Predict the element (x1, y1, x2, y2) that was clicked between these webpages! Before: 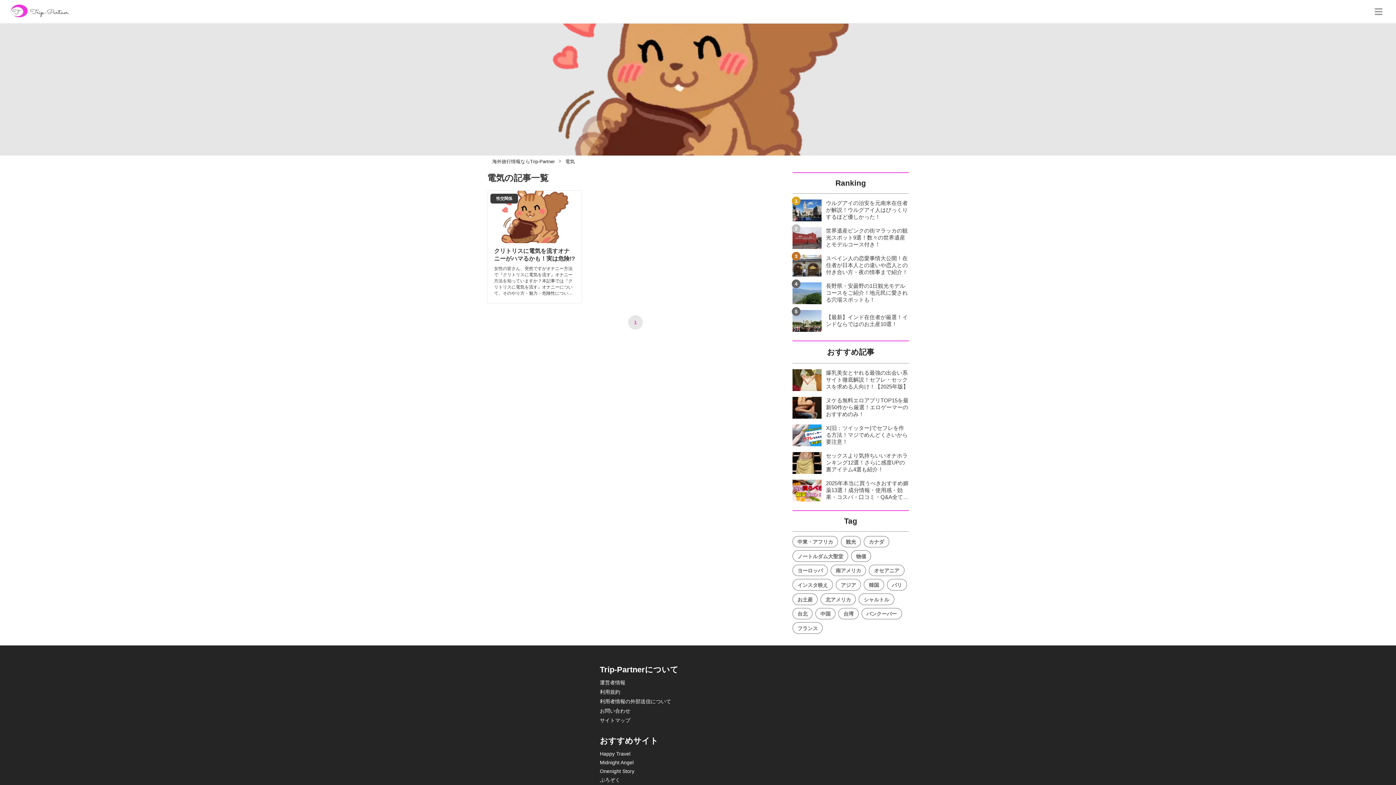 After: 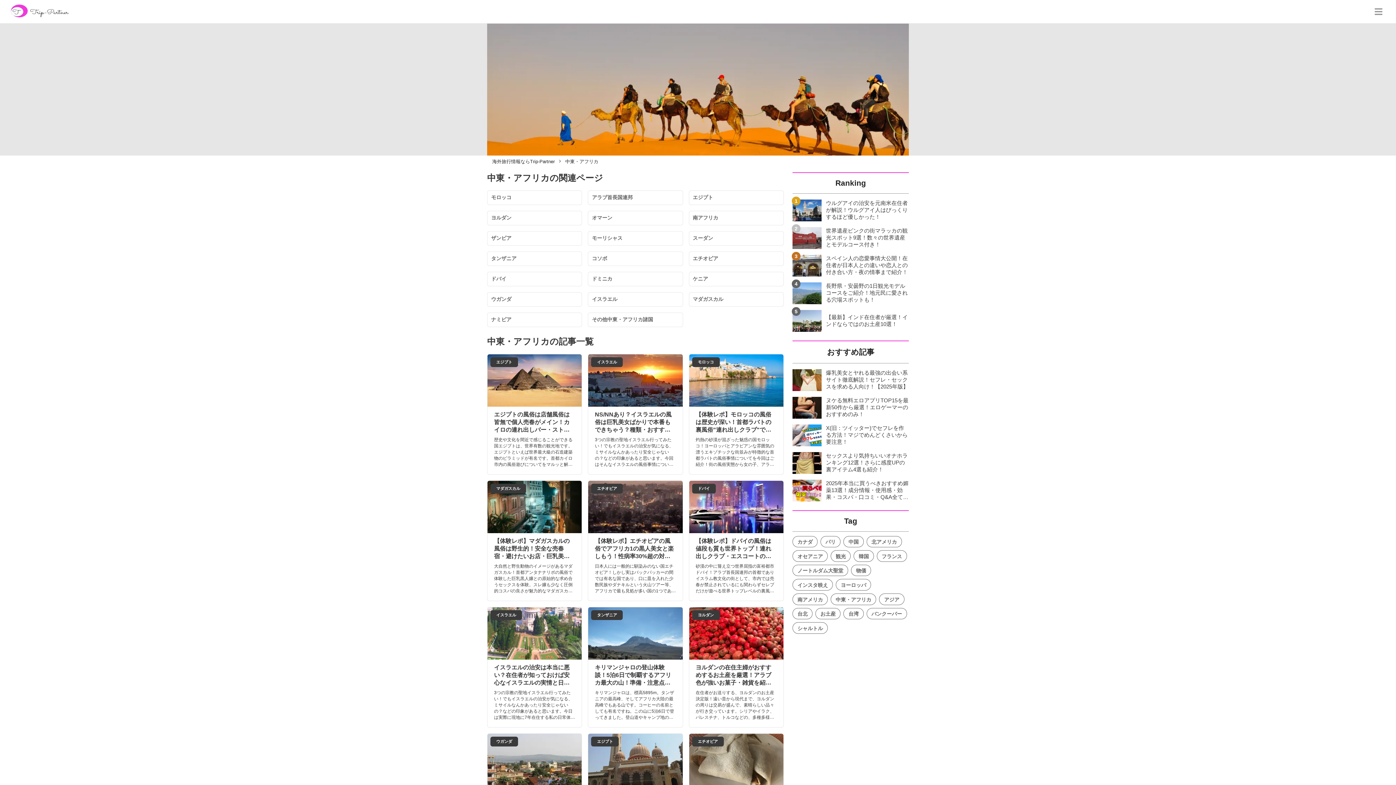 Action: label: 中東・アフリカ bbox: (792, 536, 838, 547)